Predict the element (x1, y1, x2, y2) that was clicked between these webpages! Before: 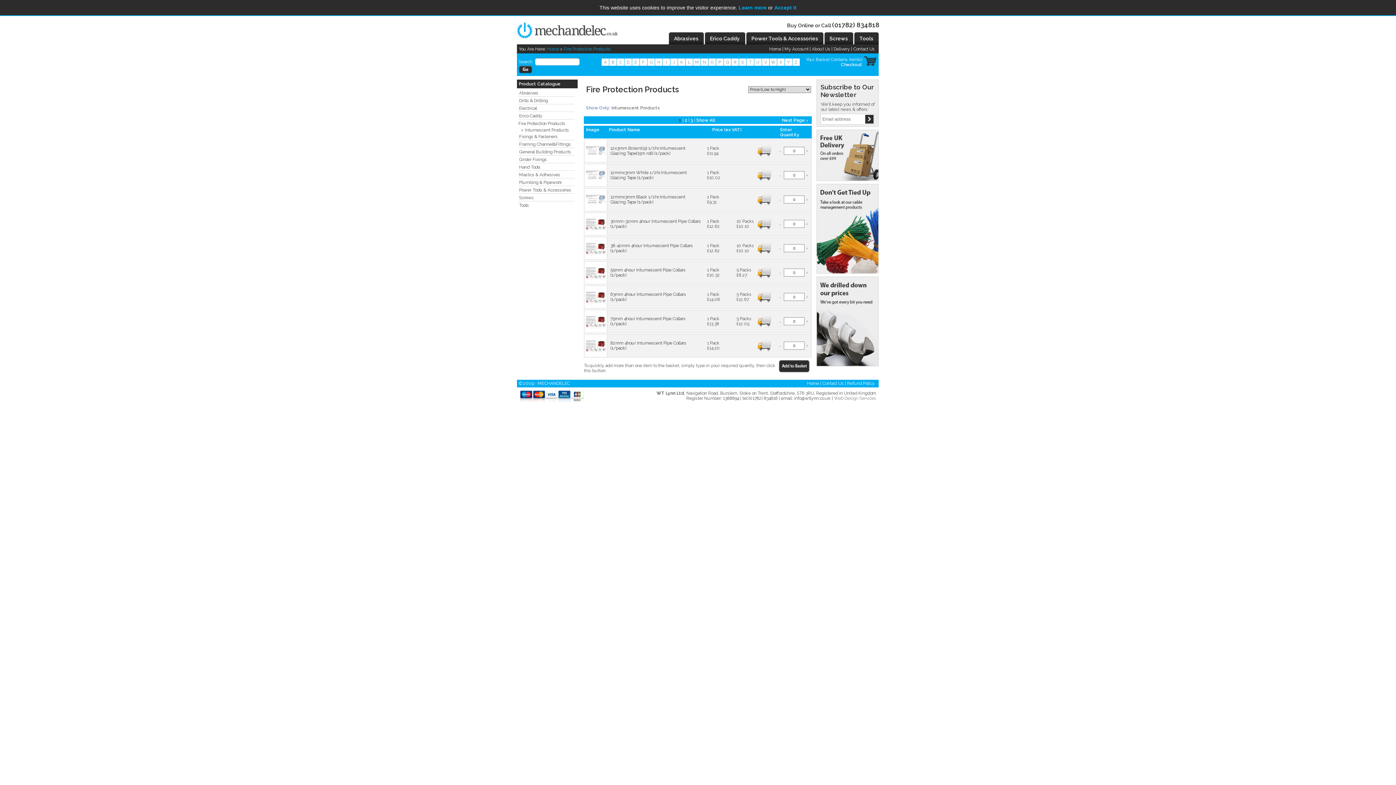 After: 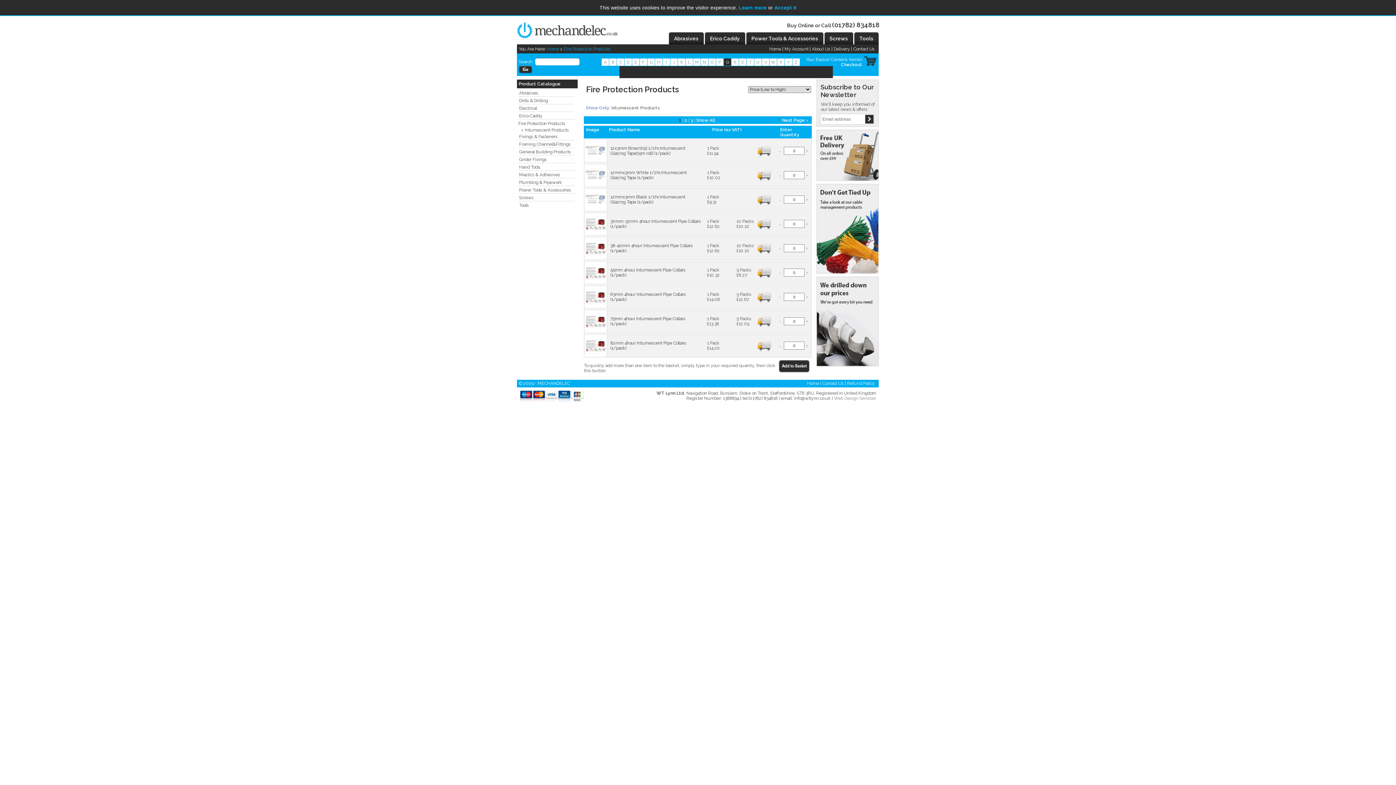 Action: bbox: (724, 58, 731, 65) label: Q